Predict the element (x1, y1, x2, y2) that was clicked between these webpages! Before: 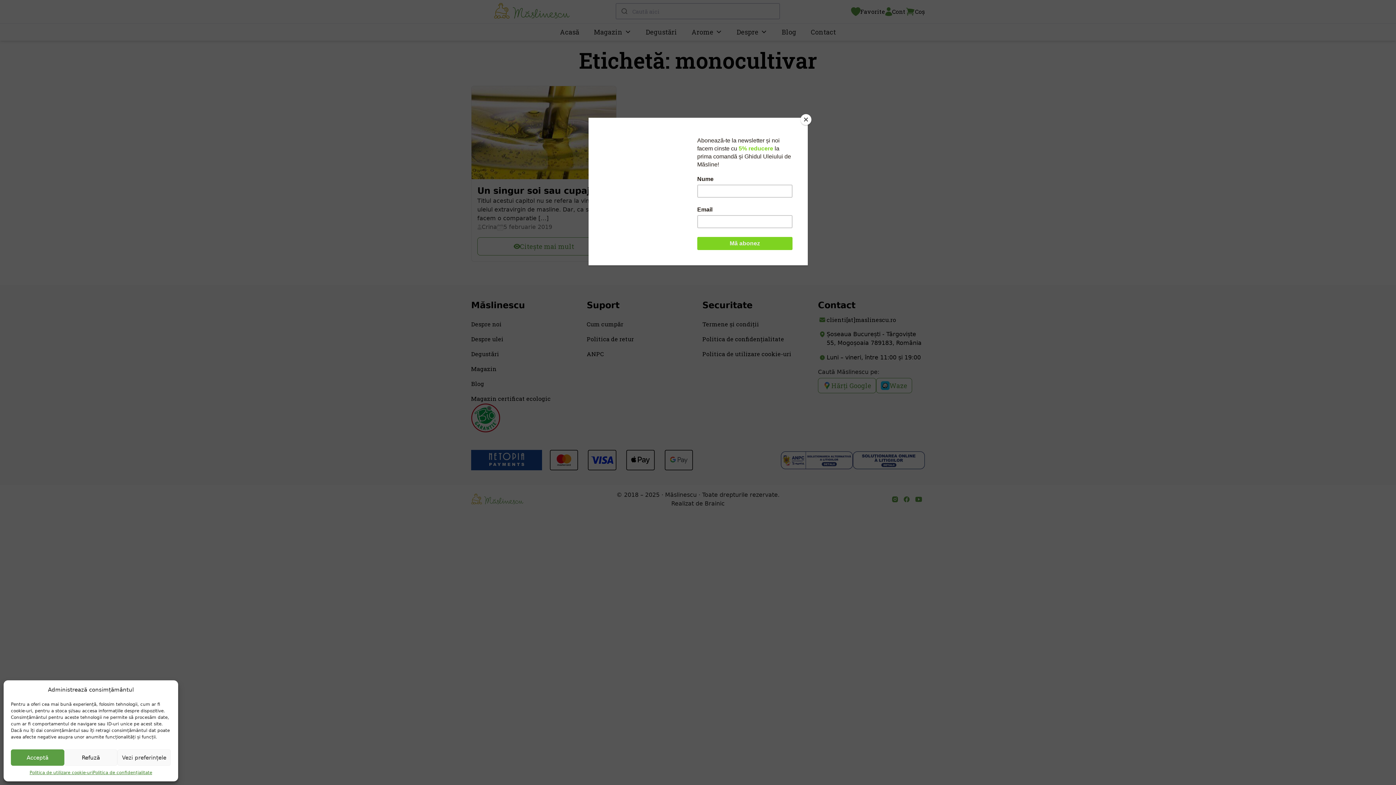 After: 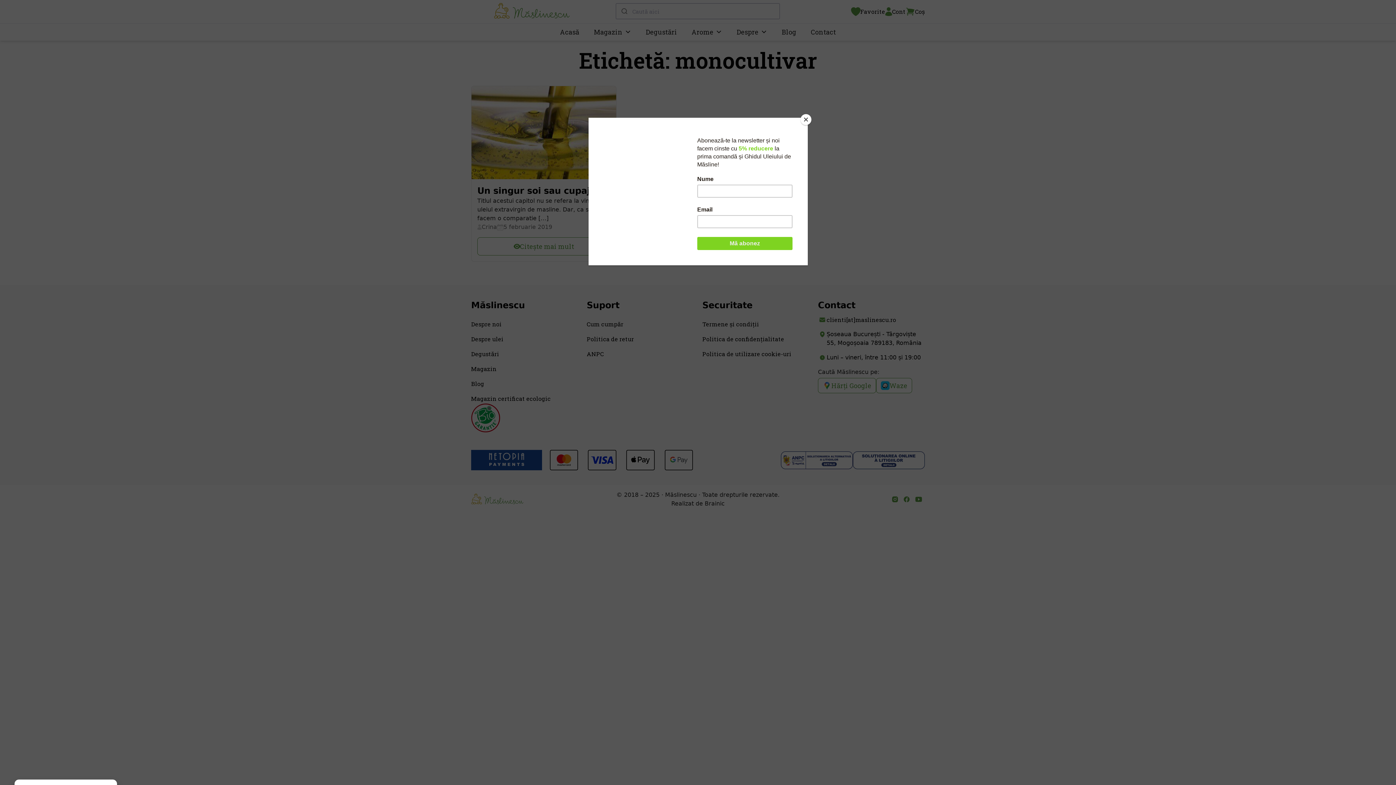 Action: bbox: (10, 749, 64, 766) label: Acceptă